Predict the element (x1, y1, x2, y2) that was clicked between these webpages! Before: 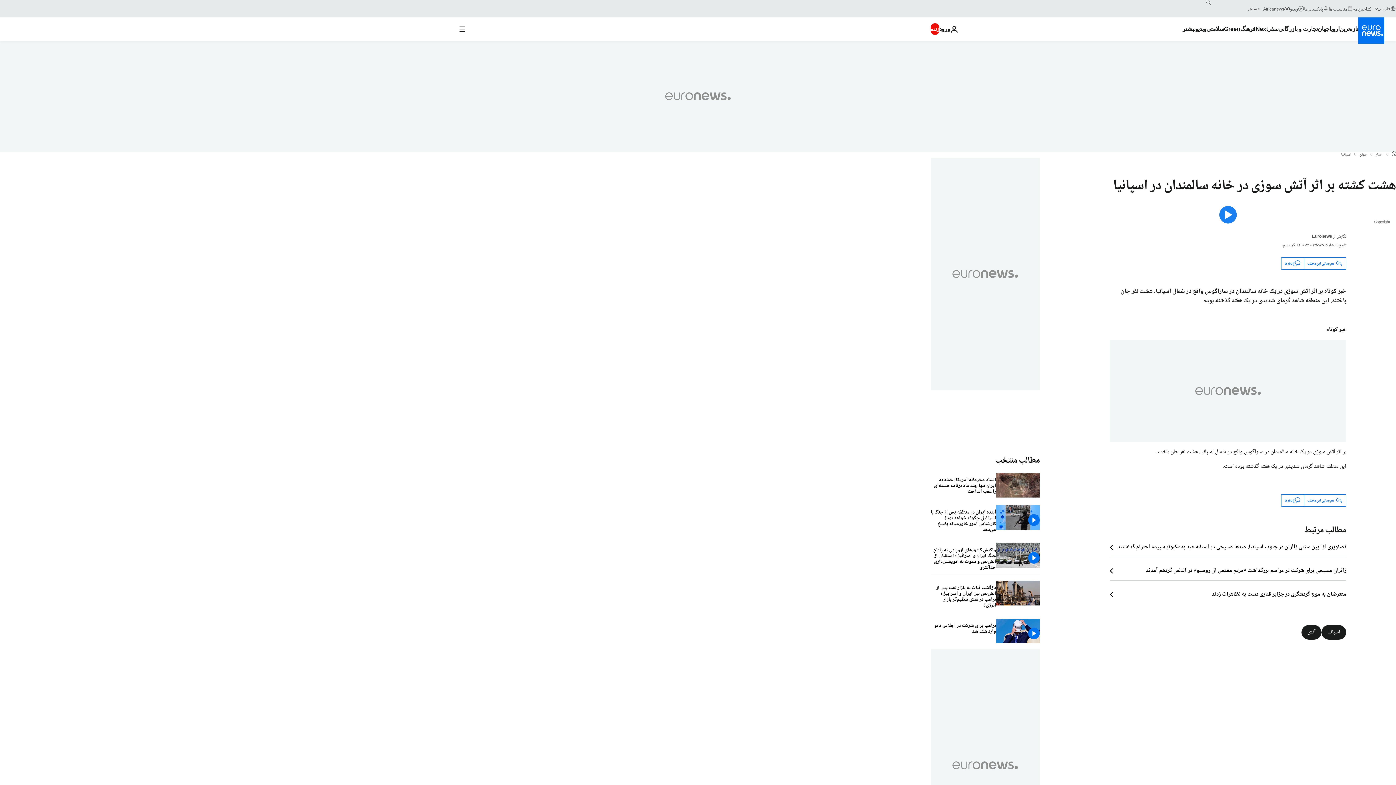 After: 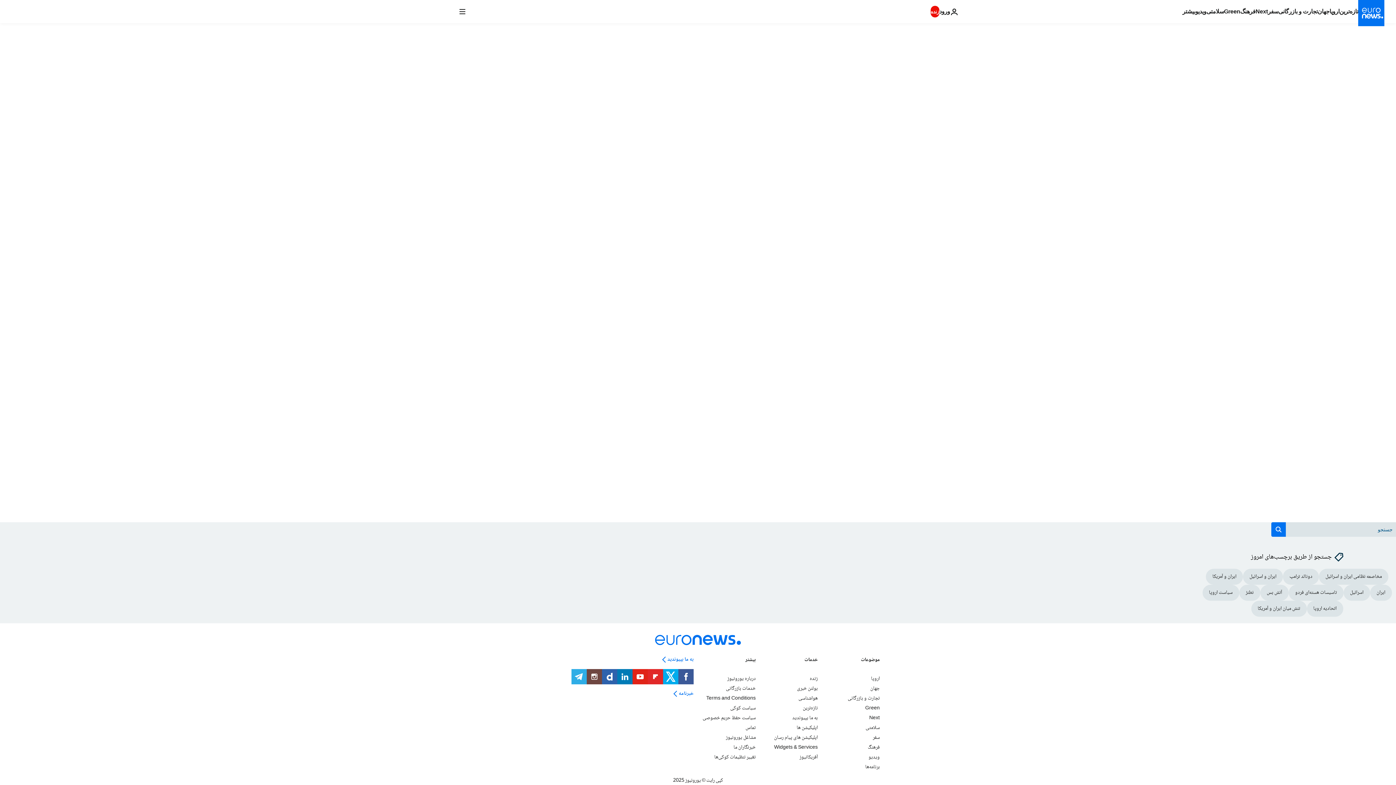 Action: bbox: (1281, 257, 1304, 269) label: نظرها